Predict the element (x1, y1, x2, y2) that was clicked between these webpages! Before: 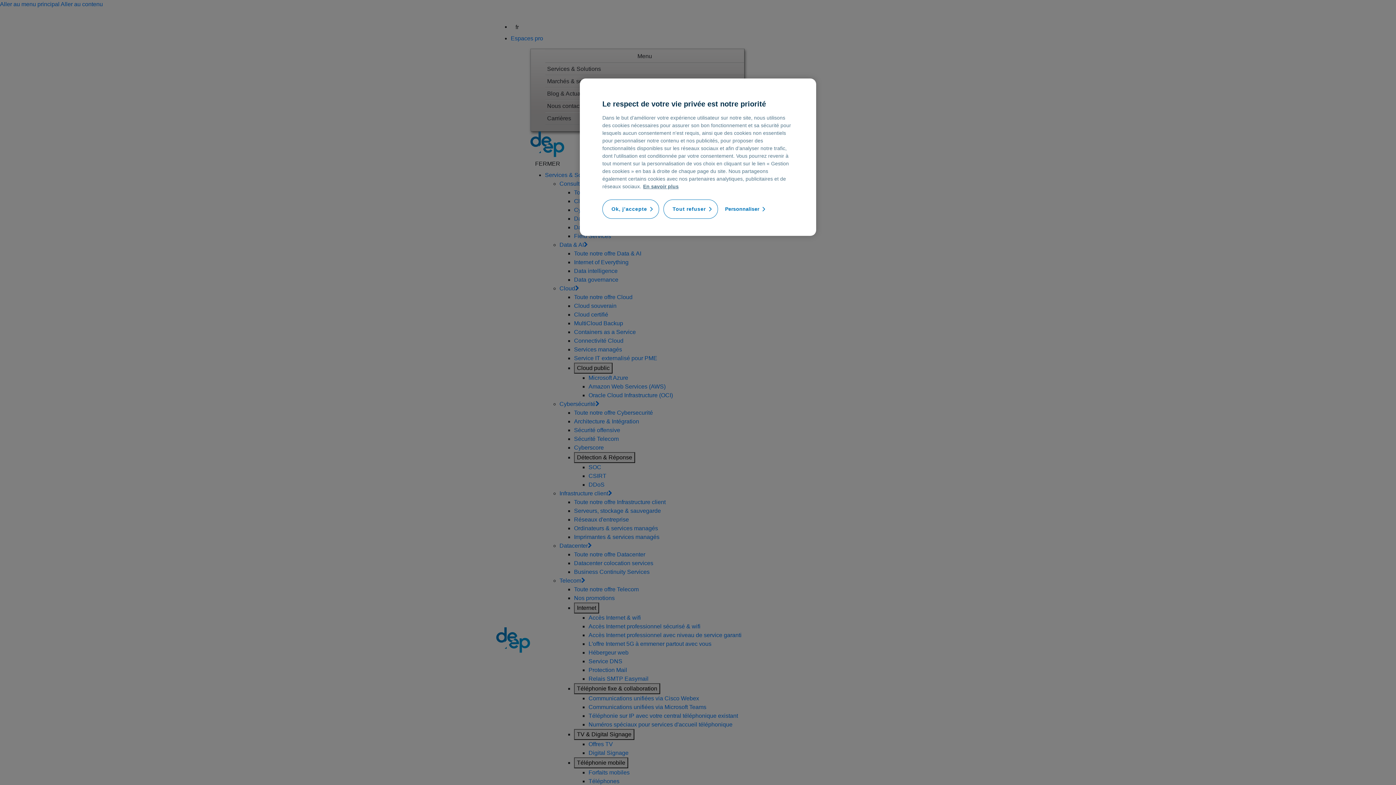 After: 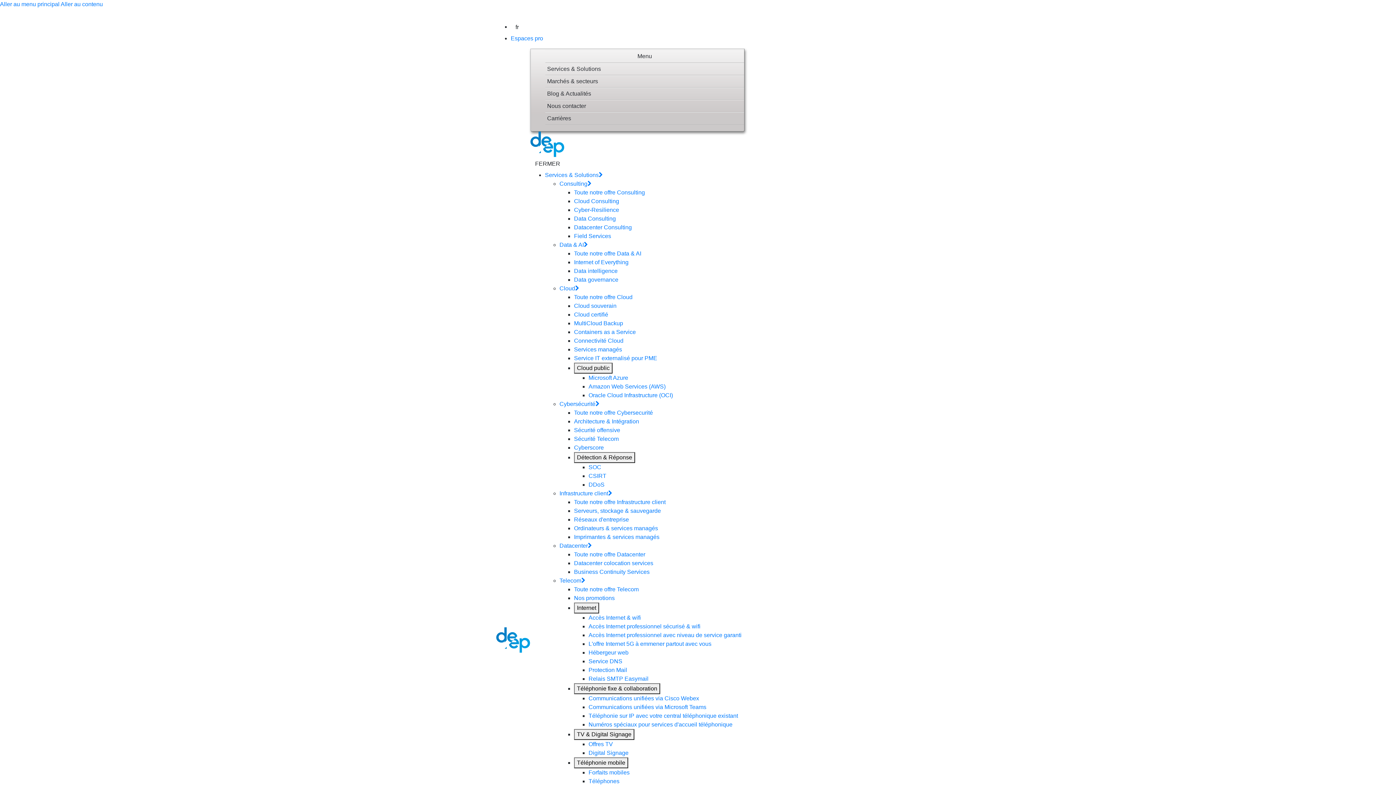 Action: label: Tout refuser bbox: (663, 199, 718, 218)